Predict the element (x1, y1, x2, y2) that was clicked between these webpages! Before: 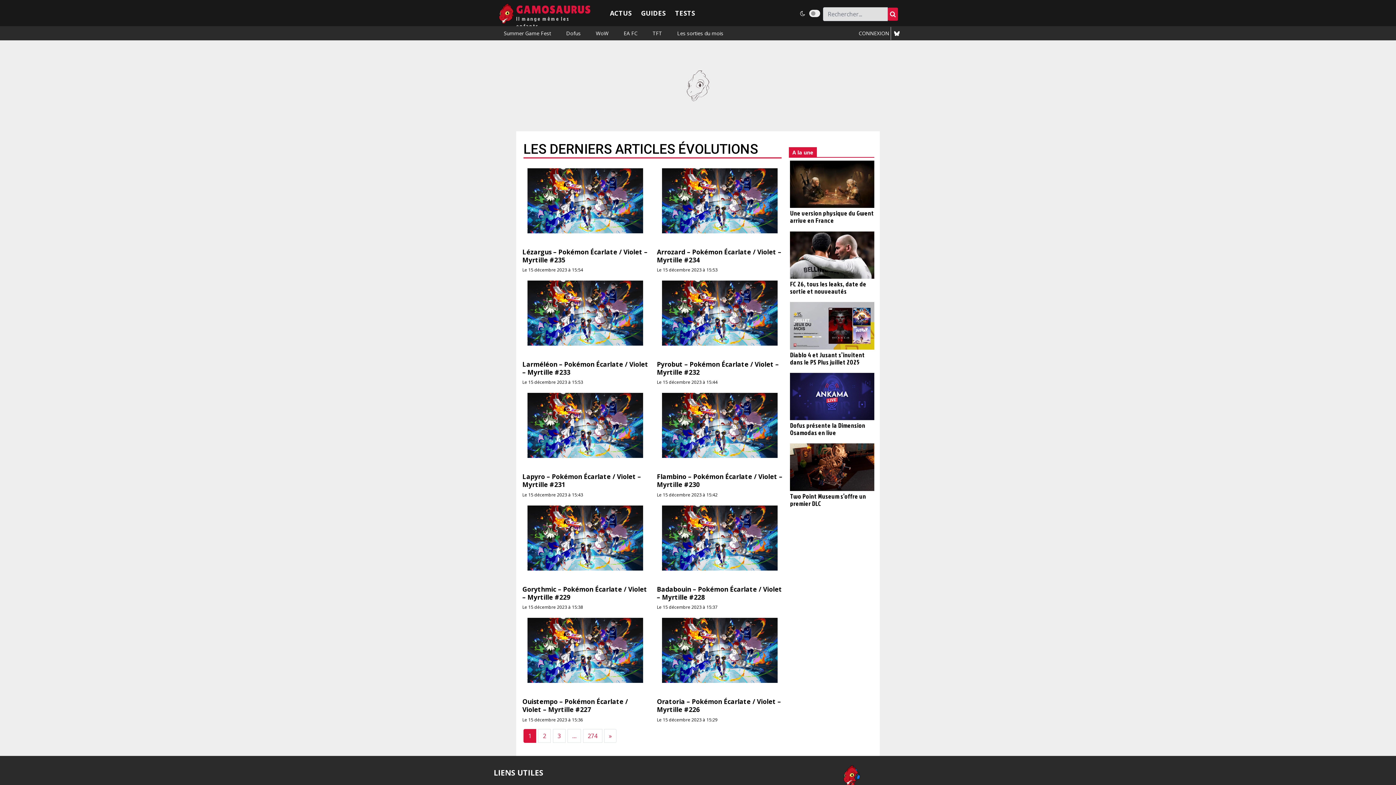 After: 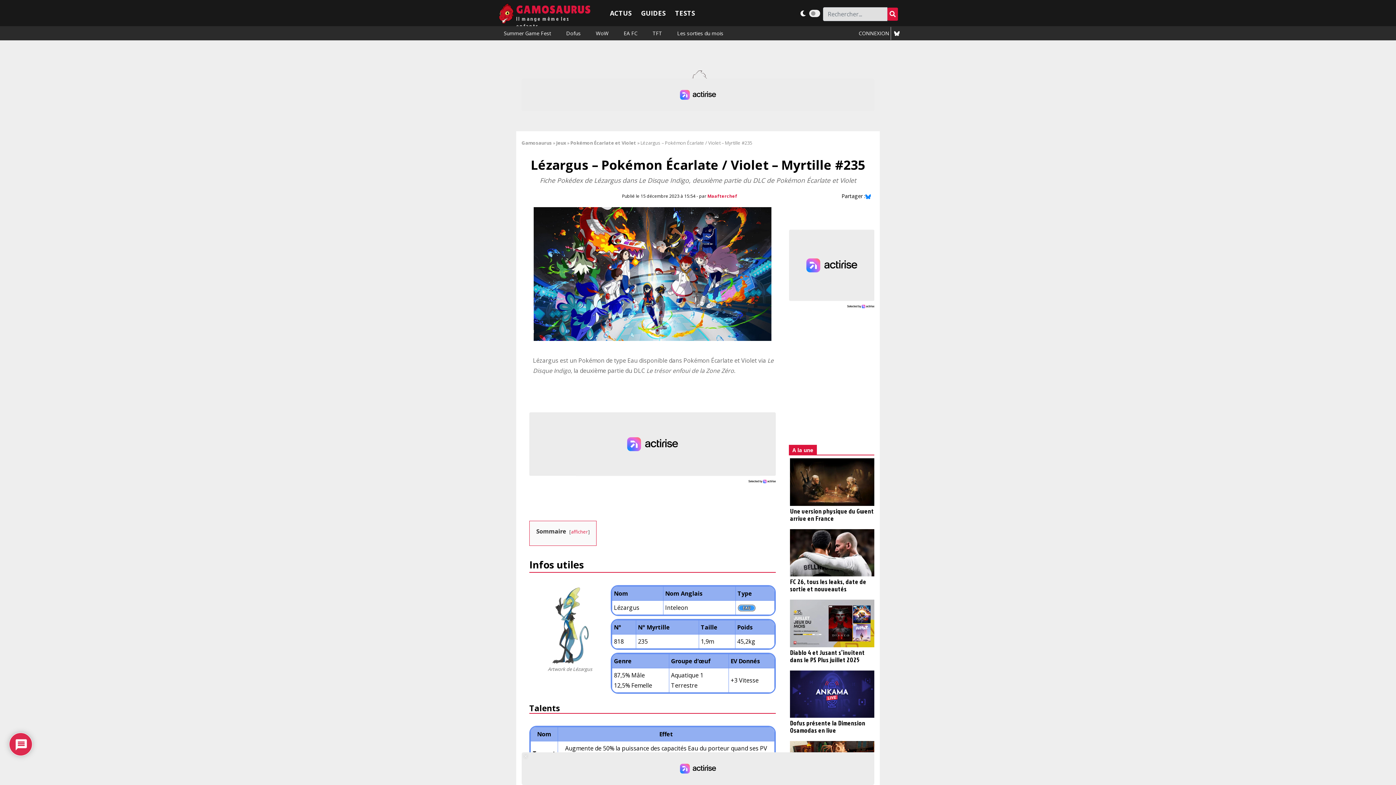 Action: bbox: (527, 168, 643, 233)